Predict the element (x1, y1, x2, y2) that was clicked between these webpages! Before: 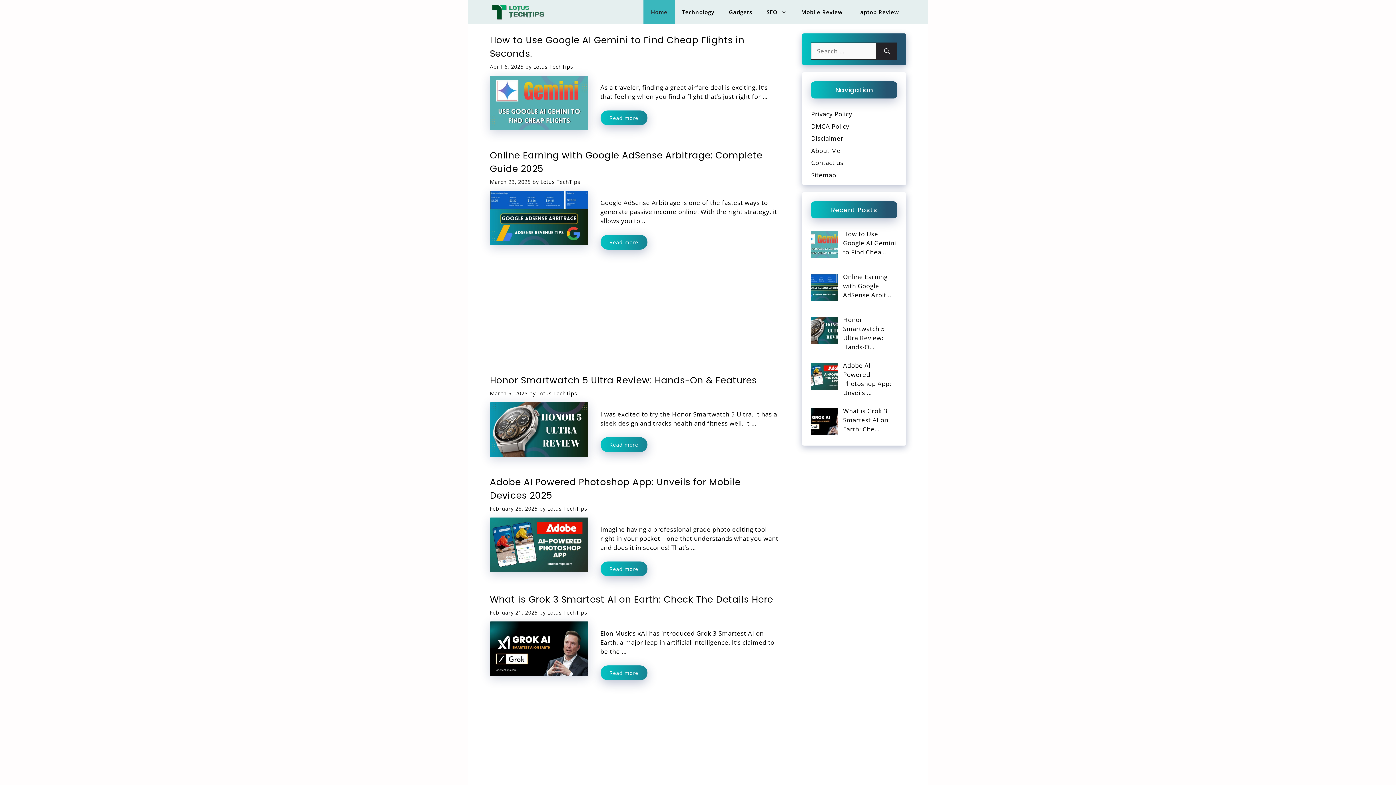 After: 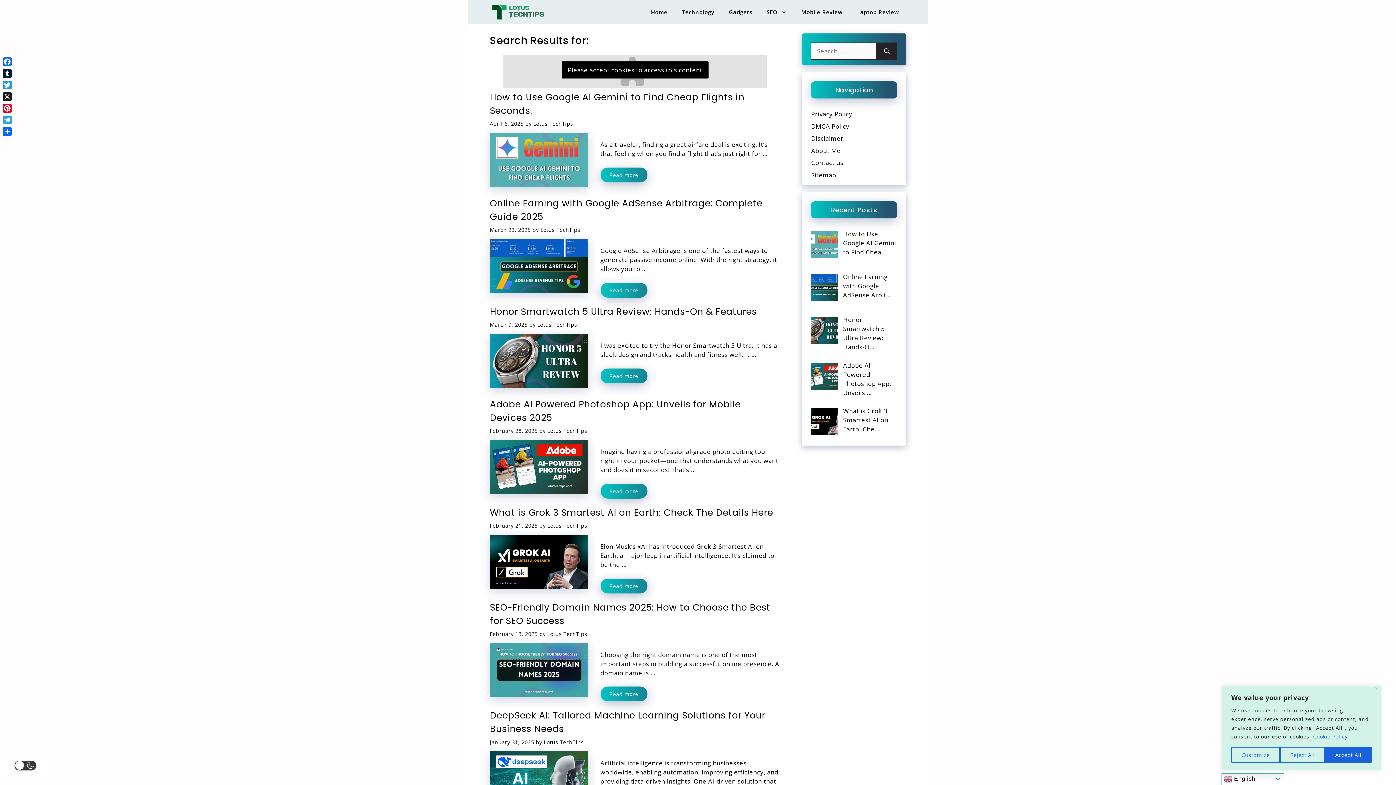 Action: bbox: (876, 42, 897, 59) label: Search